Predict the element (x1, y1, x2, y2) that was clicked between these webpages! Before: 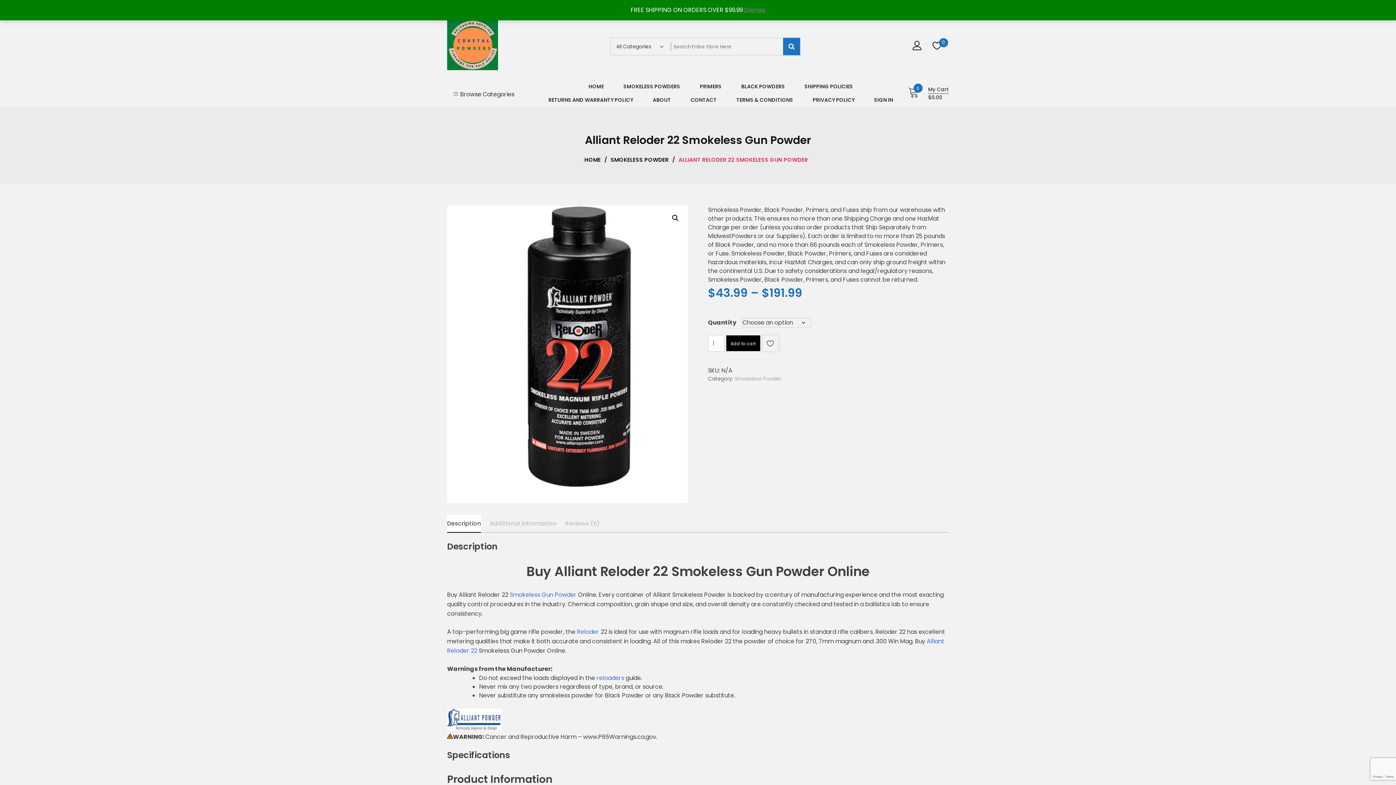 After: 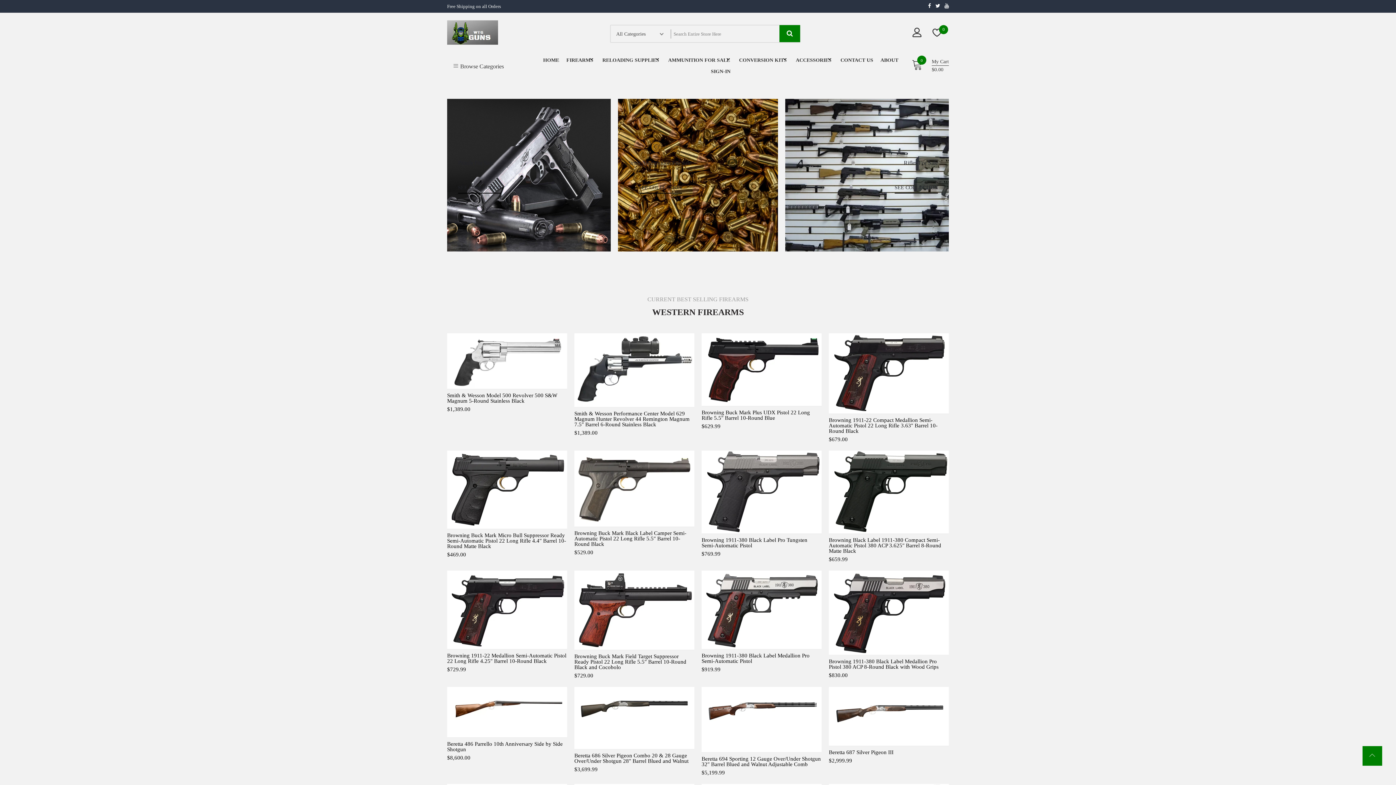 Action: label: Reloder bbox: (577, 628, 599, 636)